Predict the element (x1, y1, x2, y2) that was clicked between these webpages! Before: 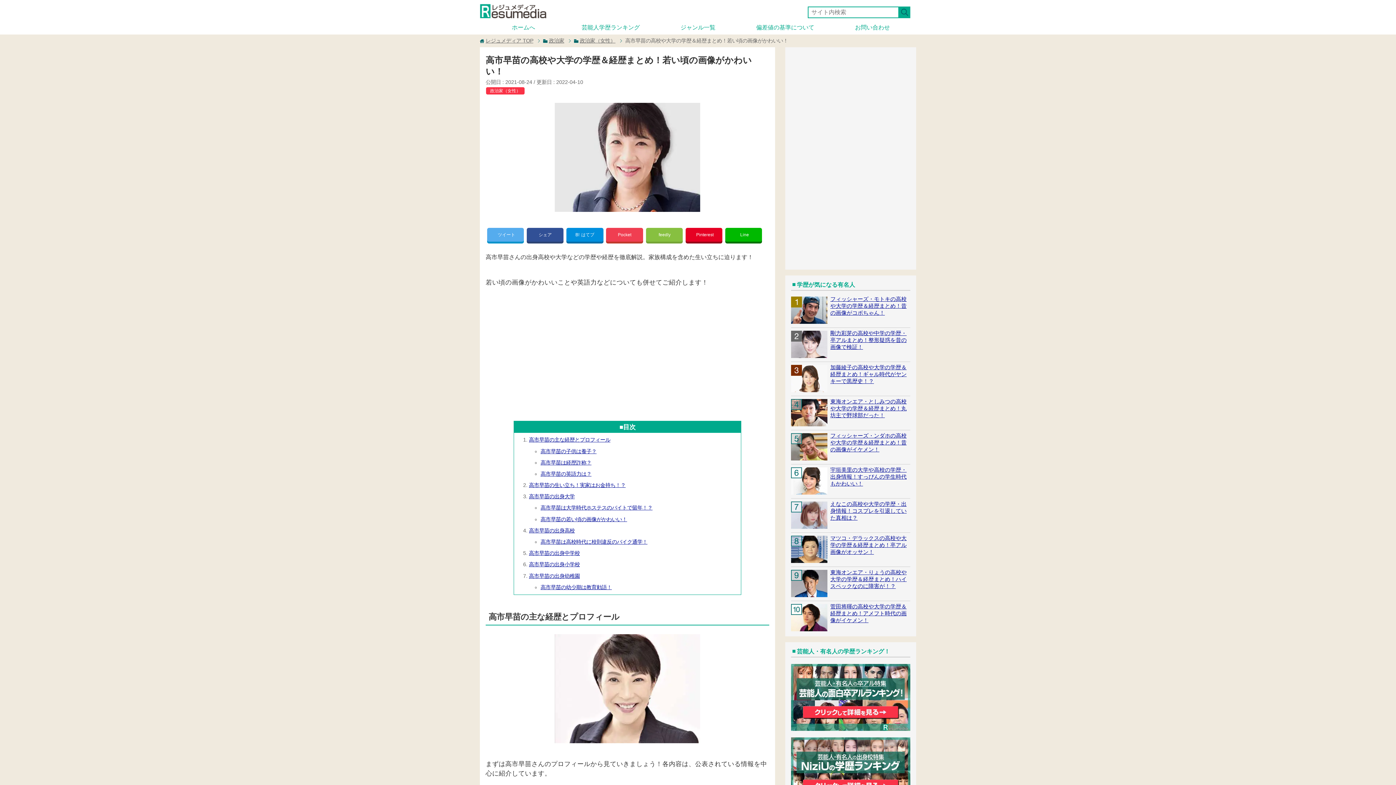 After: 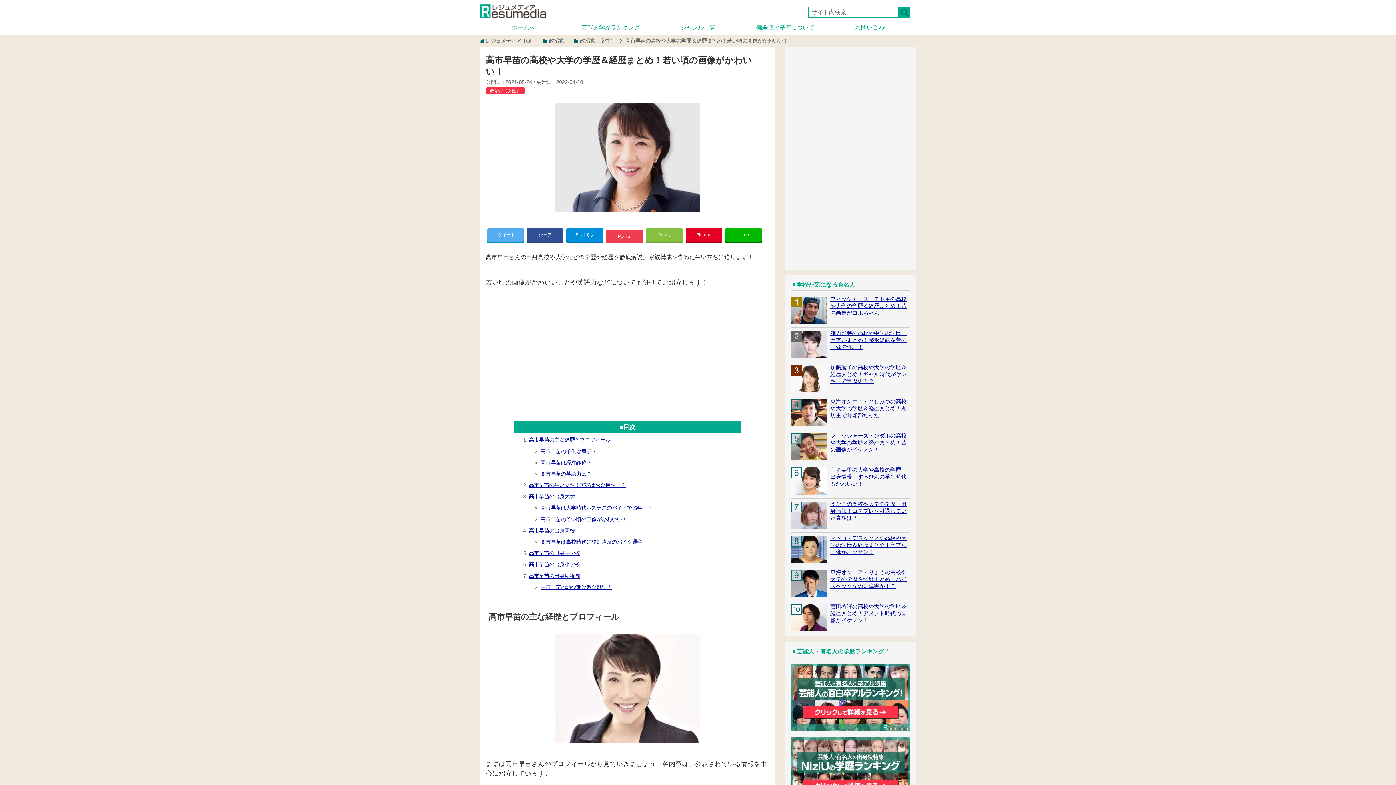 Action: label: Pocket bbox: (606, 227, 643, 241)